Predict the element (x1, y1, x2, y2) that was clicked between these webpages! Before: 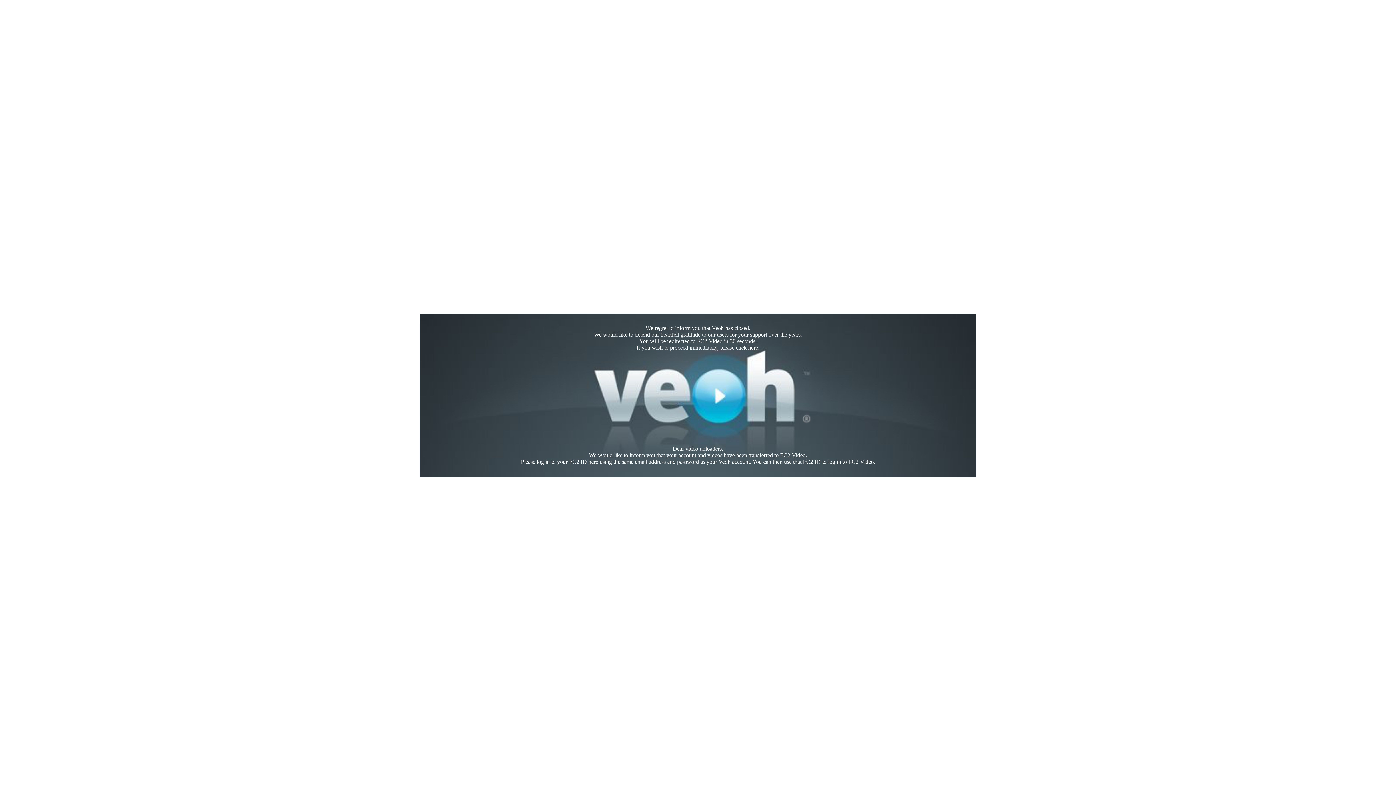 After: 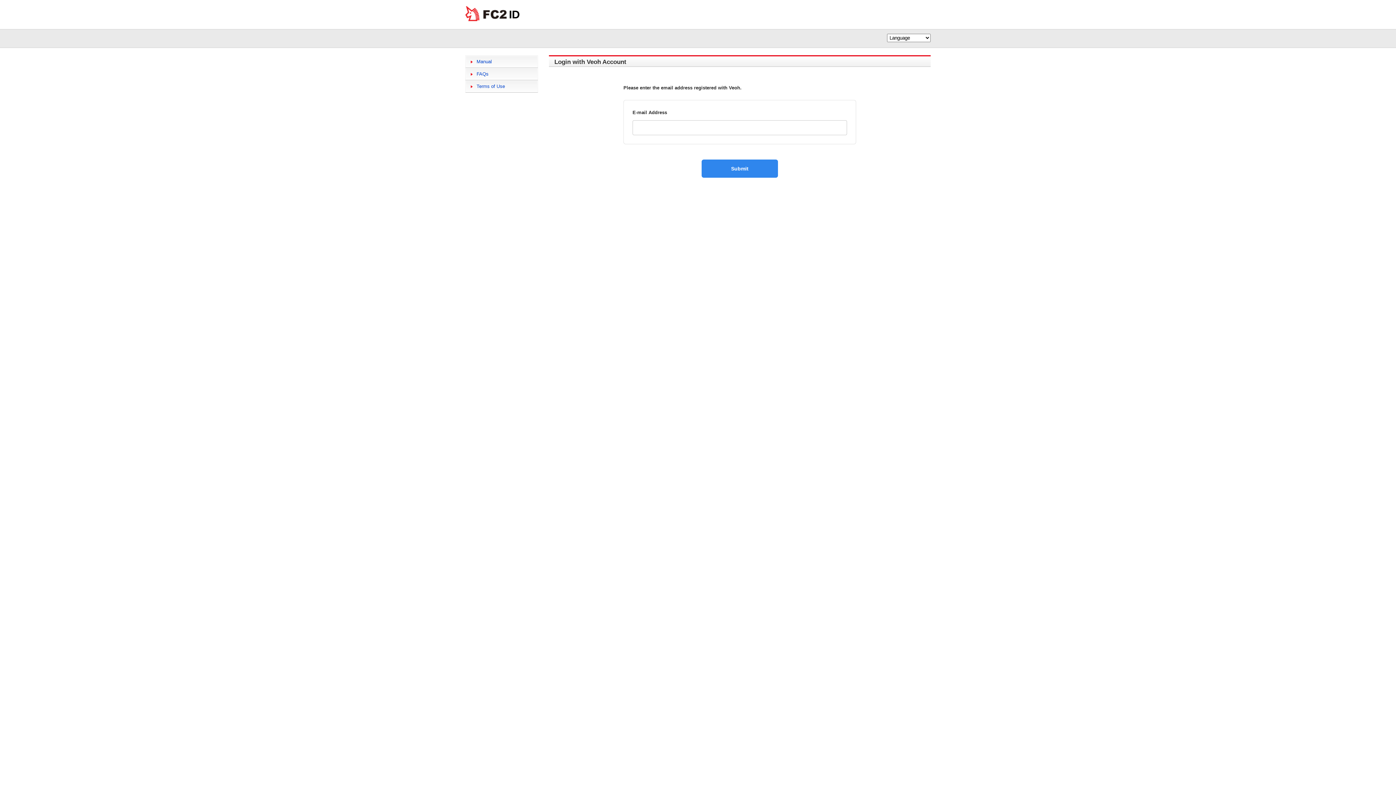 Action: label: here bbox: (588, 458, 598, 465)